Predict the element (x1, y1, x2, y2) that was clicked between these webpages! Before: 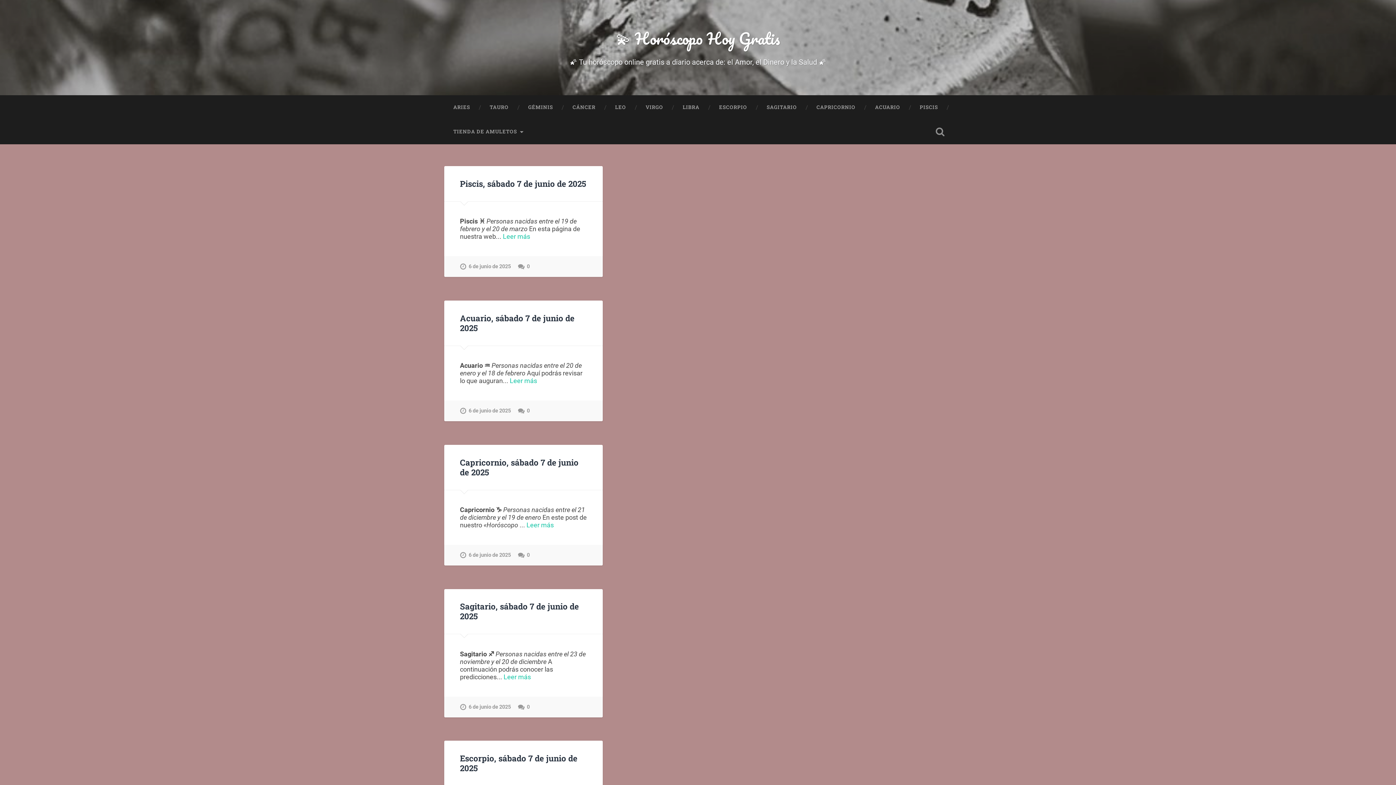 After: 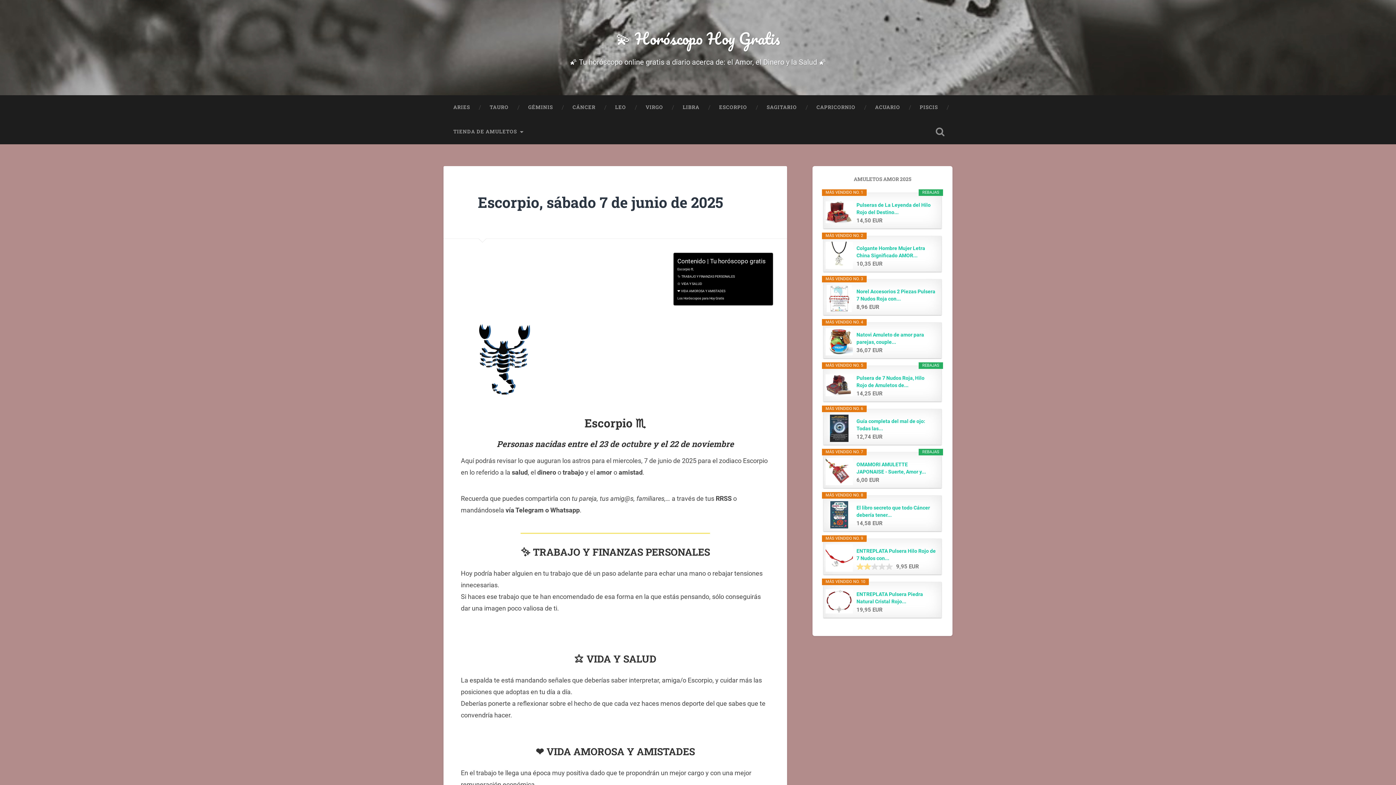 Action: label: Escorpio, sábado 7 de junio de 2025 bbox: (460, 753, 577, 773)